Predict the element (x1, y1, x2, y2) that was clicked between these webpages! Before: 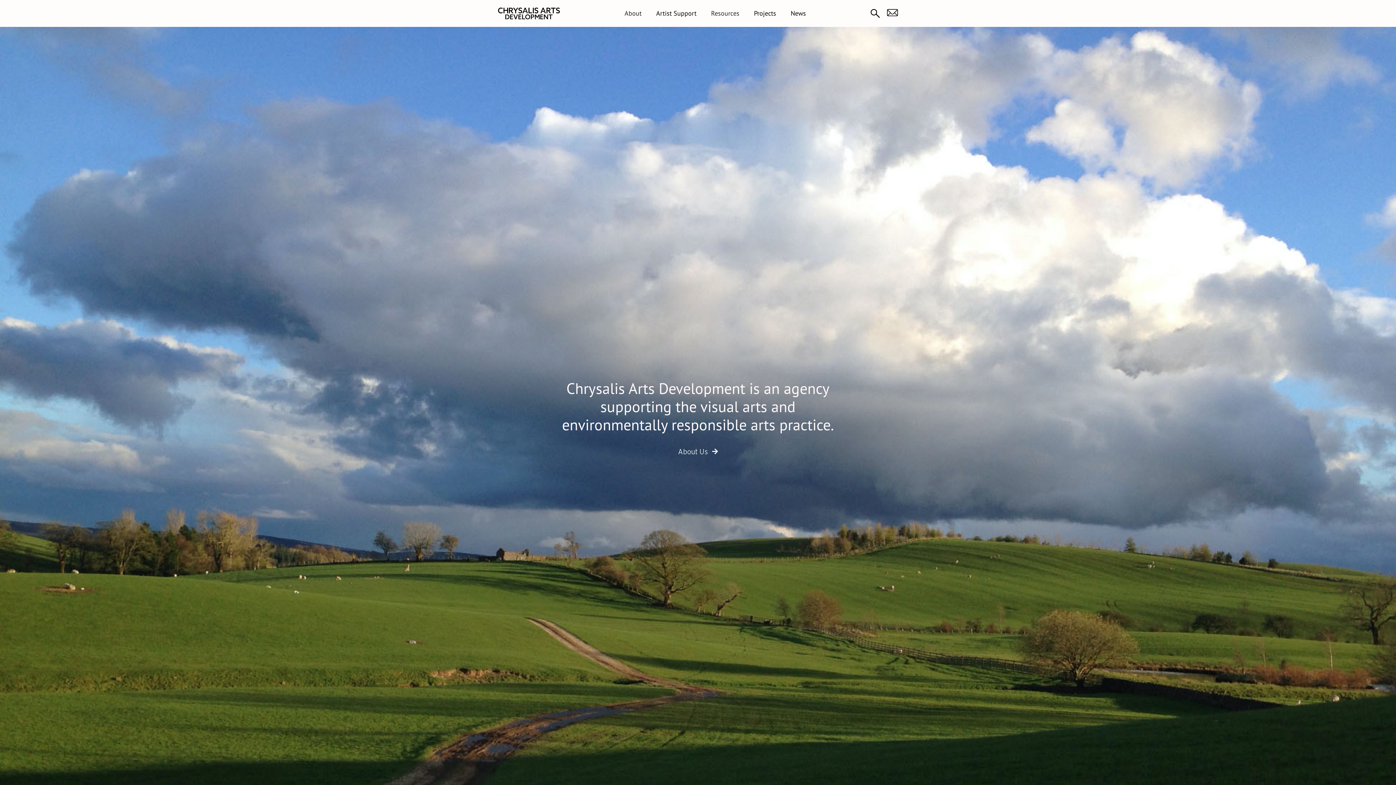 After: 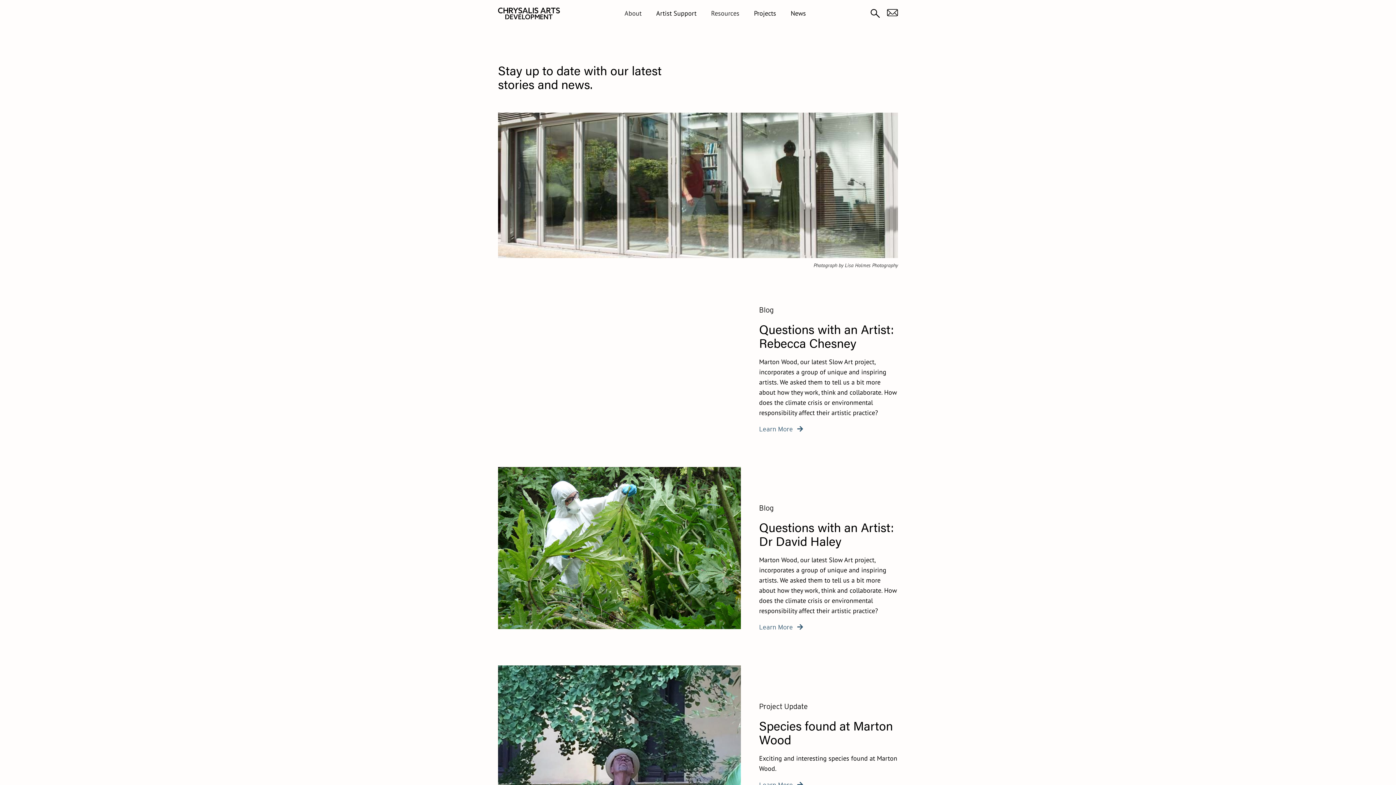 Action: label: News bbox: (783, 2, 813, 24)